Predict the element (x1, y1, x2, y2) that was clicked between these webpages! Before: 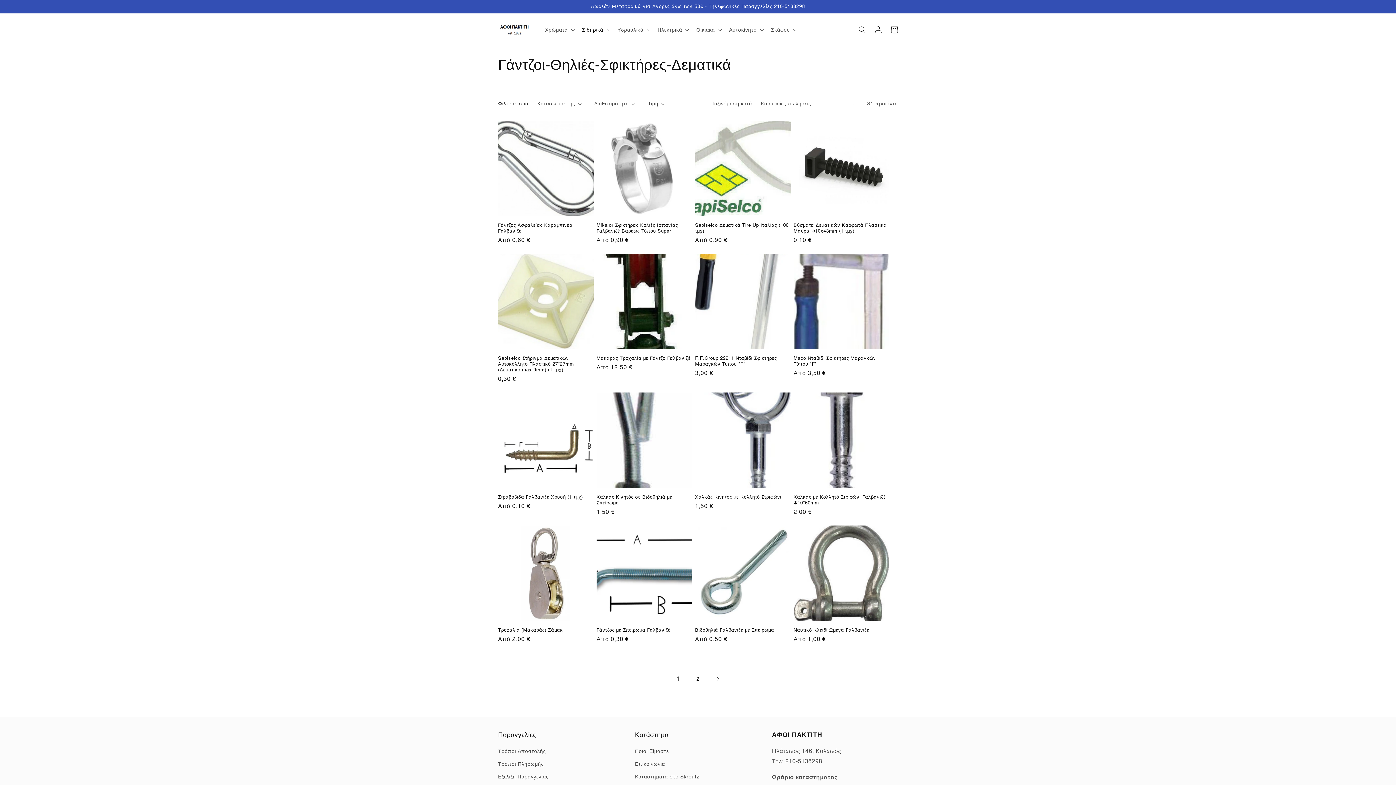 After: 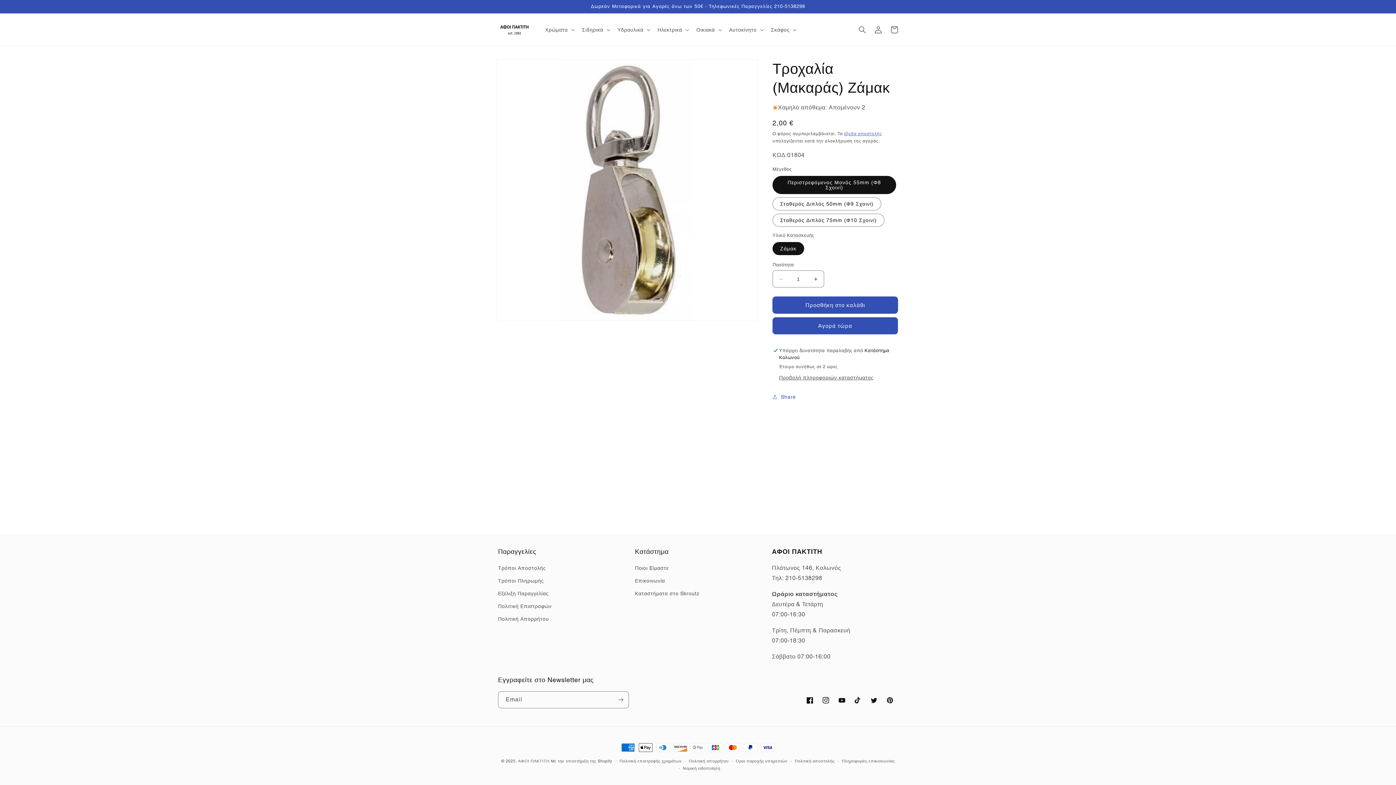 Action: label: Τροχαλία (Μακαράς) Ζάμακ bbox: (498, 627, 593, 633)